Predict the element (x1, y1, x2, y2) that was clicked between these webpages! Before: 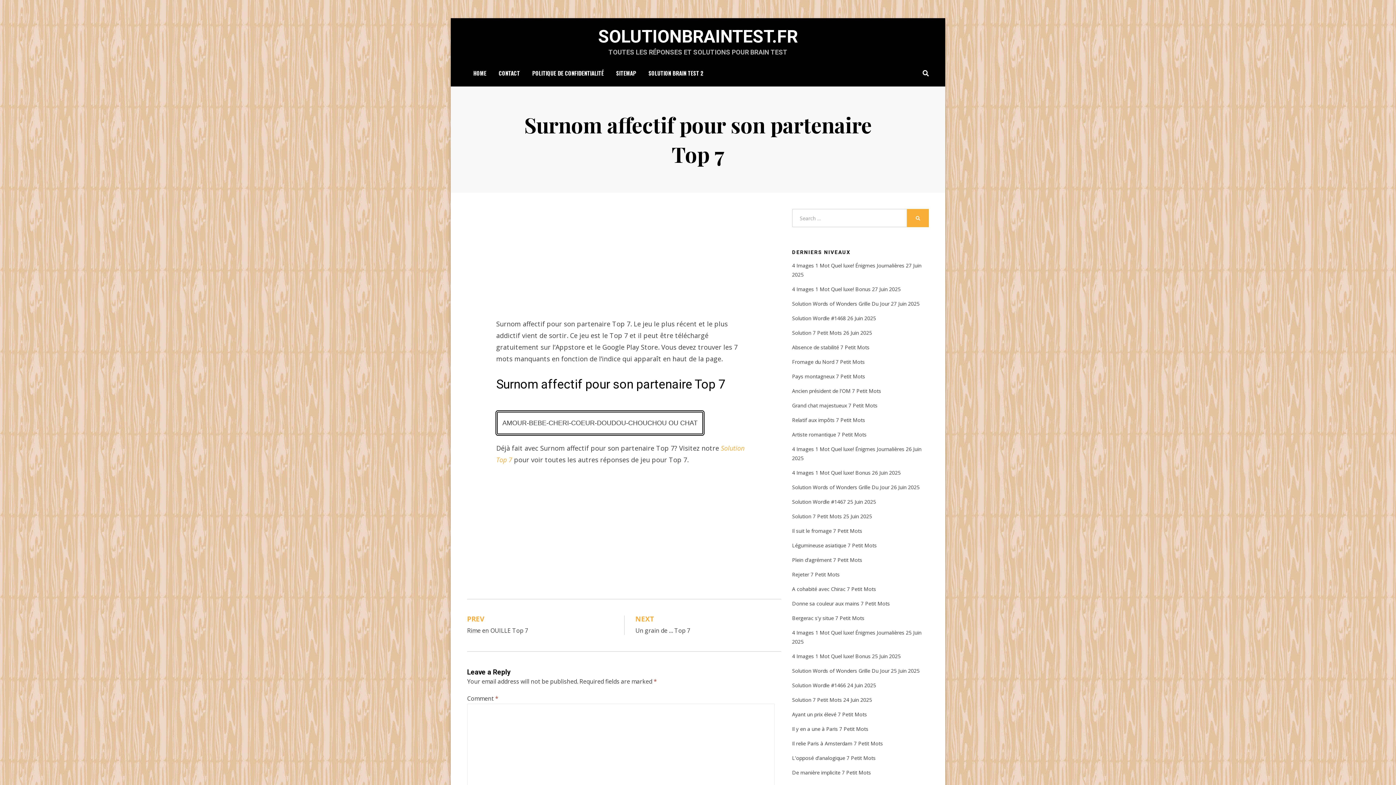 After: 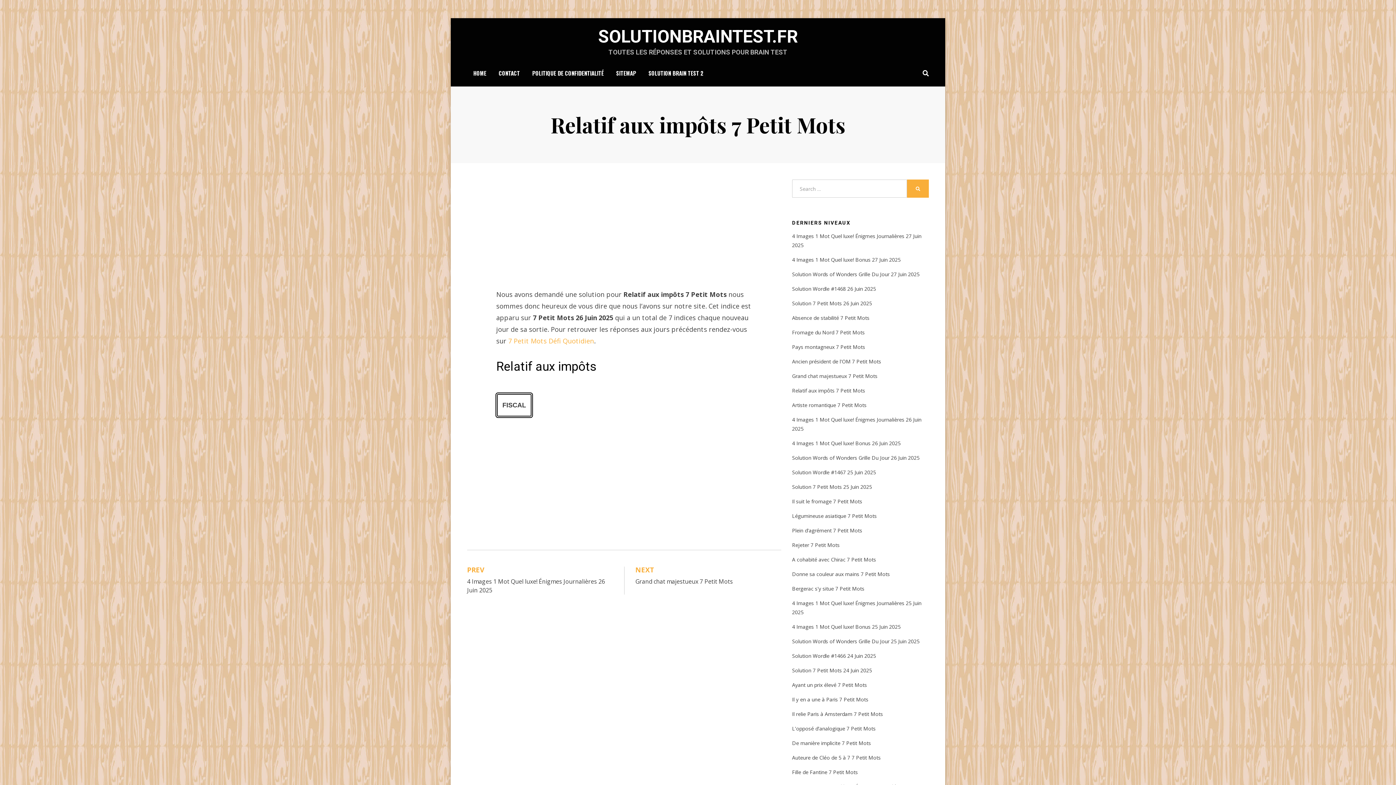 Action: bbox: (792, 416, 865, 423) label: Relatif aux impôts 7 Petit Mots